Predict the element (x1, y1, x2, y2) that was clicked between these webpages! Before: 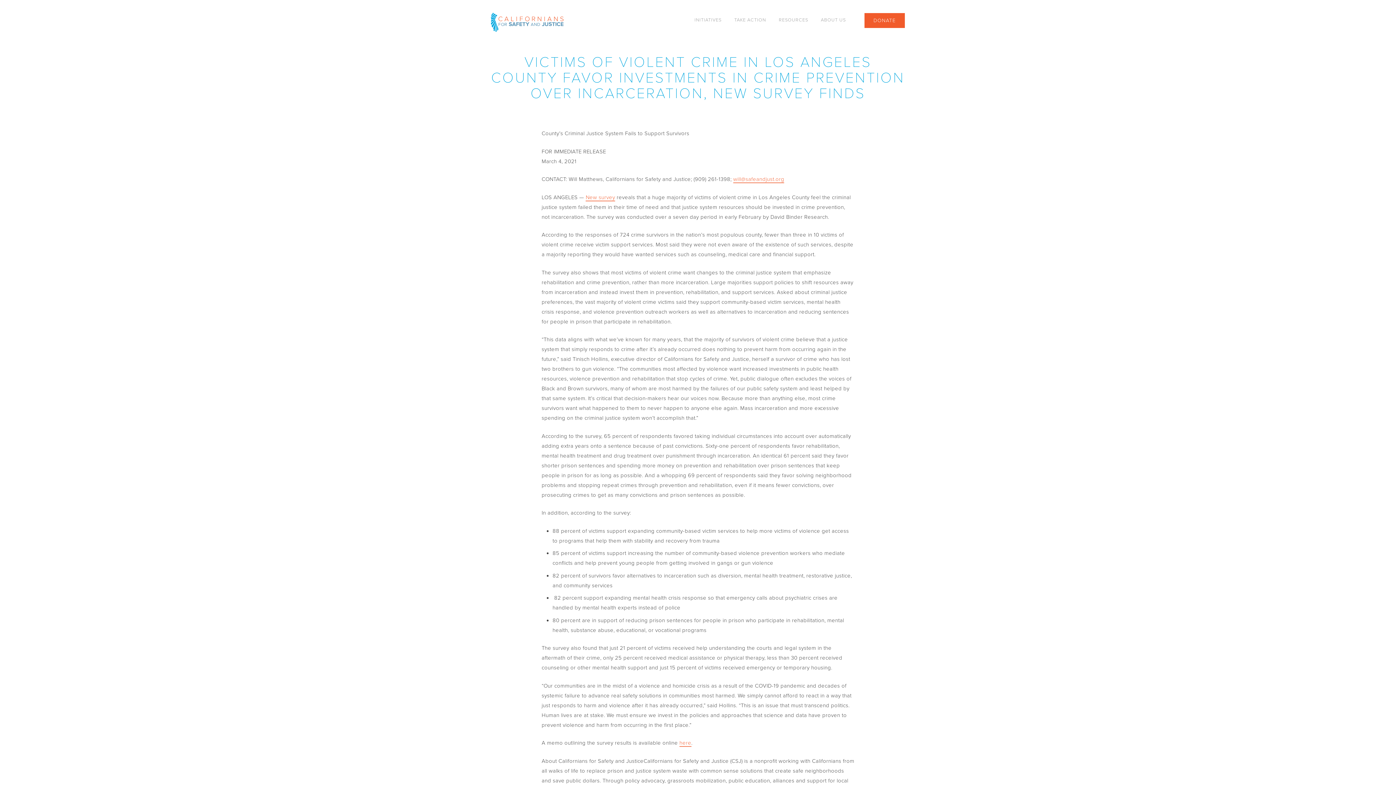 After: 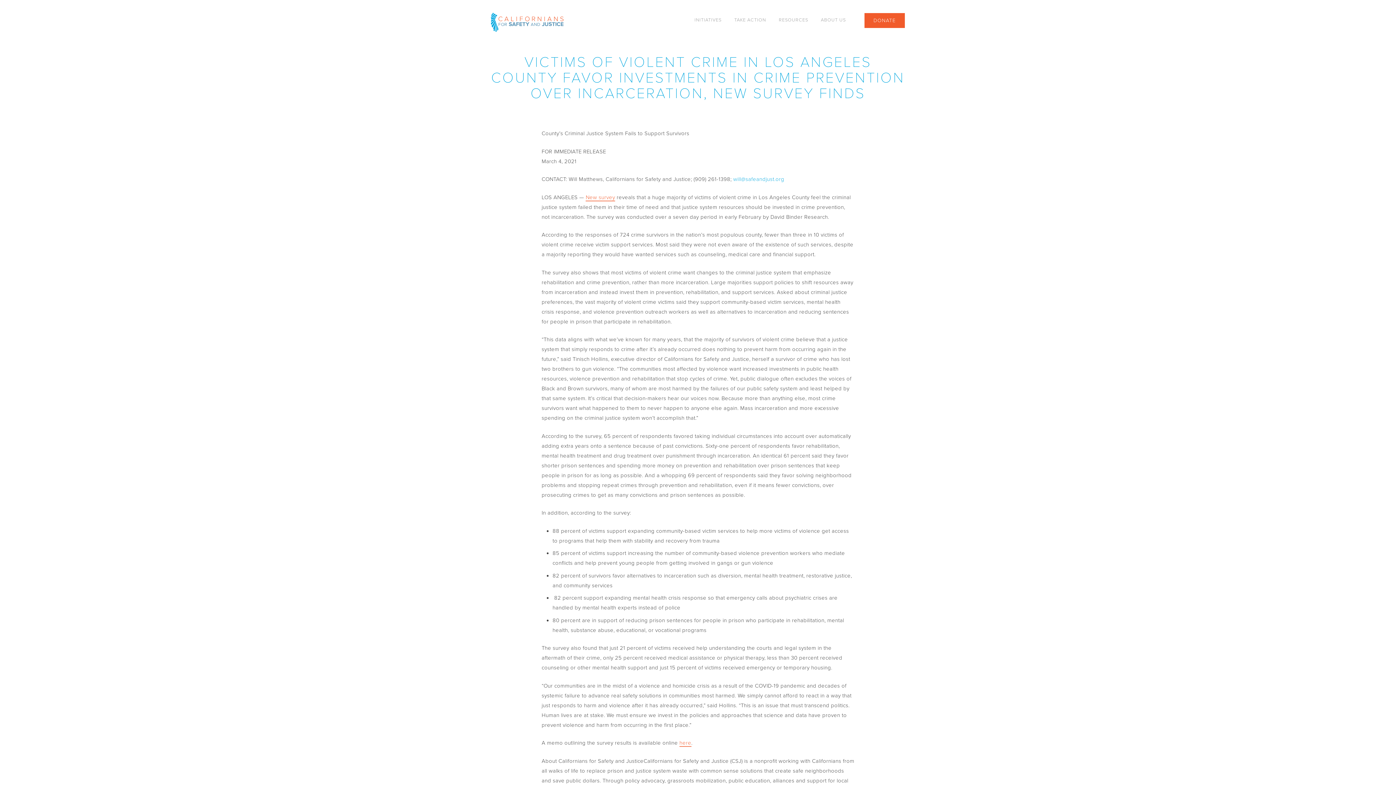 Action: bbox: (733, 176, 784, 182) label: will@safeandjust.org